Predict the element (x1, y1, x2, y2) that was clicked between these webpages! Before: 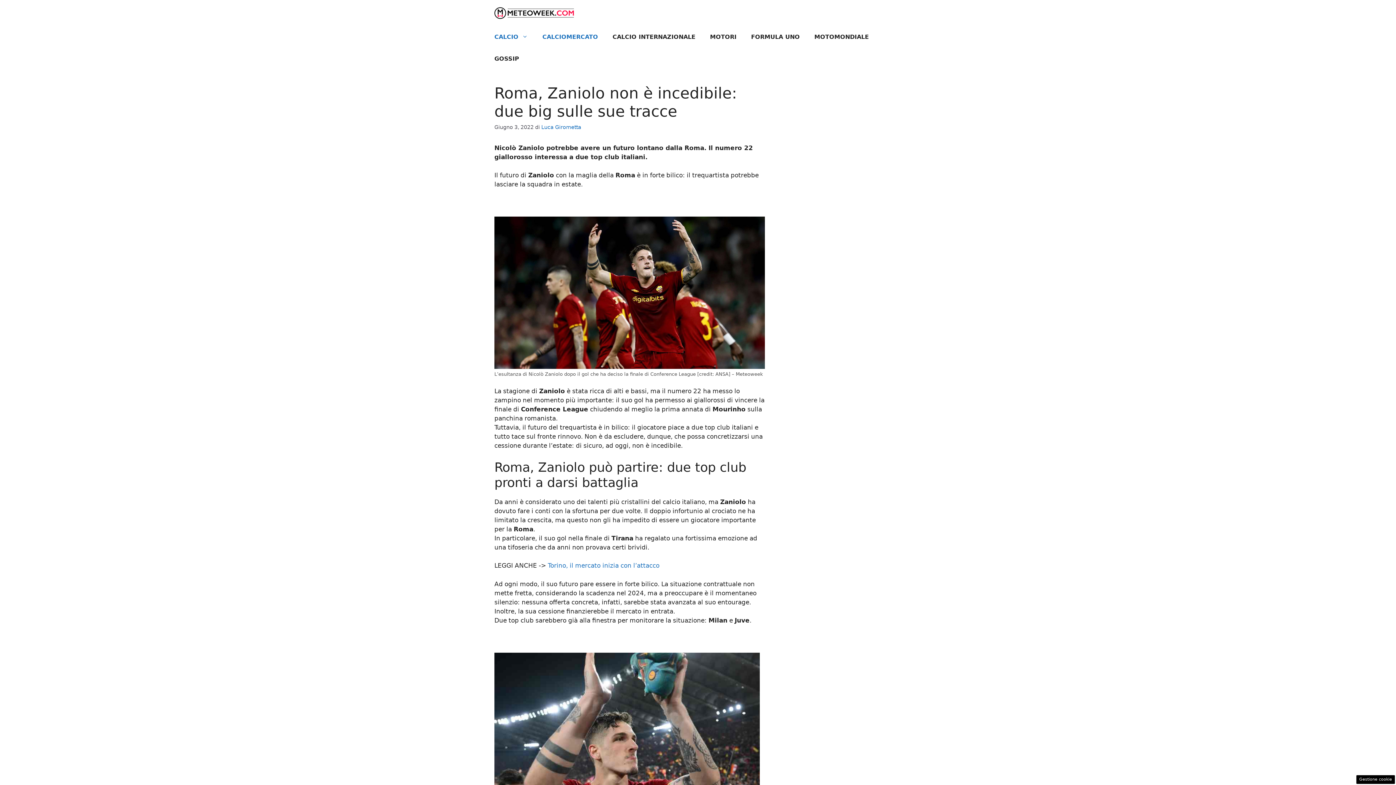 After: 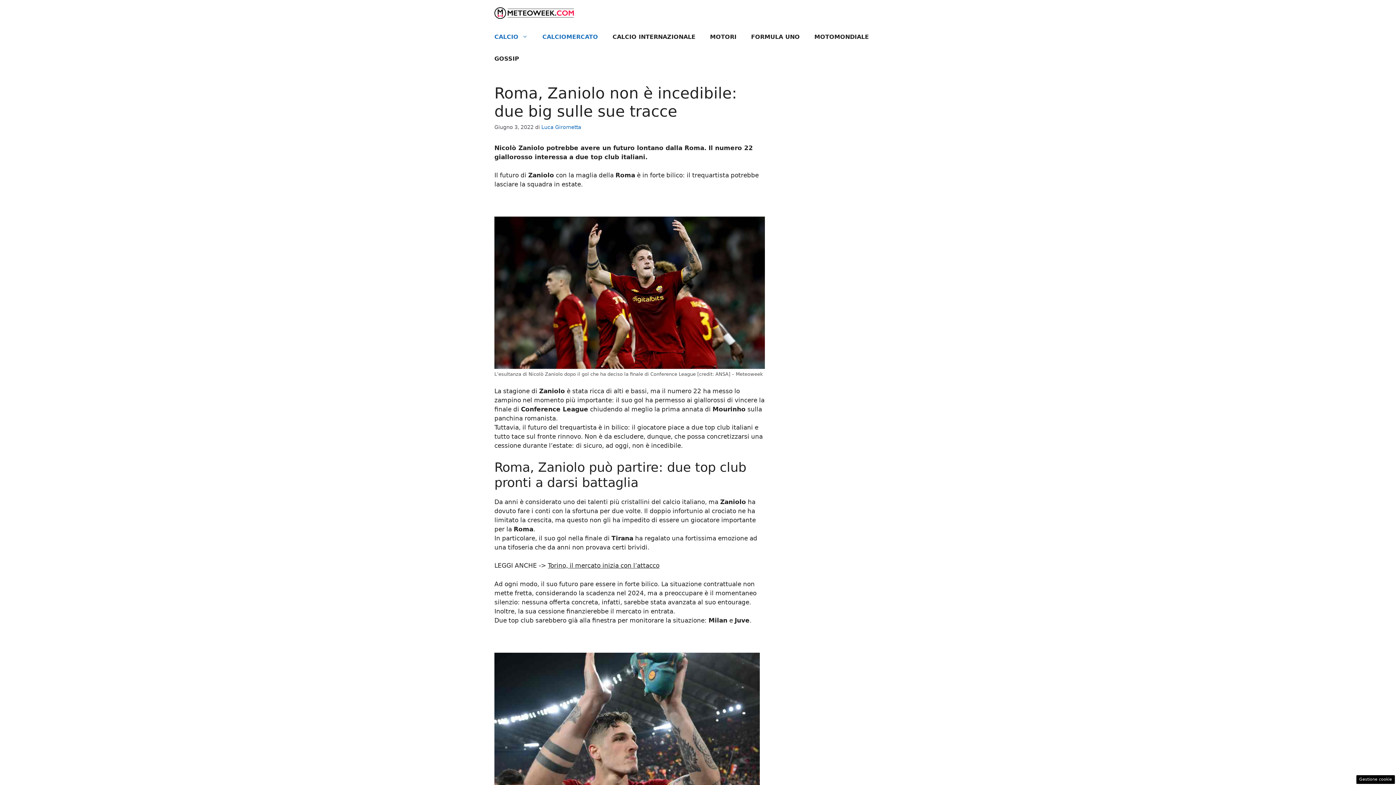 Action: label: Torino, il mercato inizia con l’attacco bbox: (548, 562, 659, 569)